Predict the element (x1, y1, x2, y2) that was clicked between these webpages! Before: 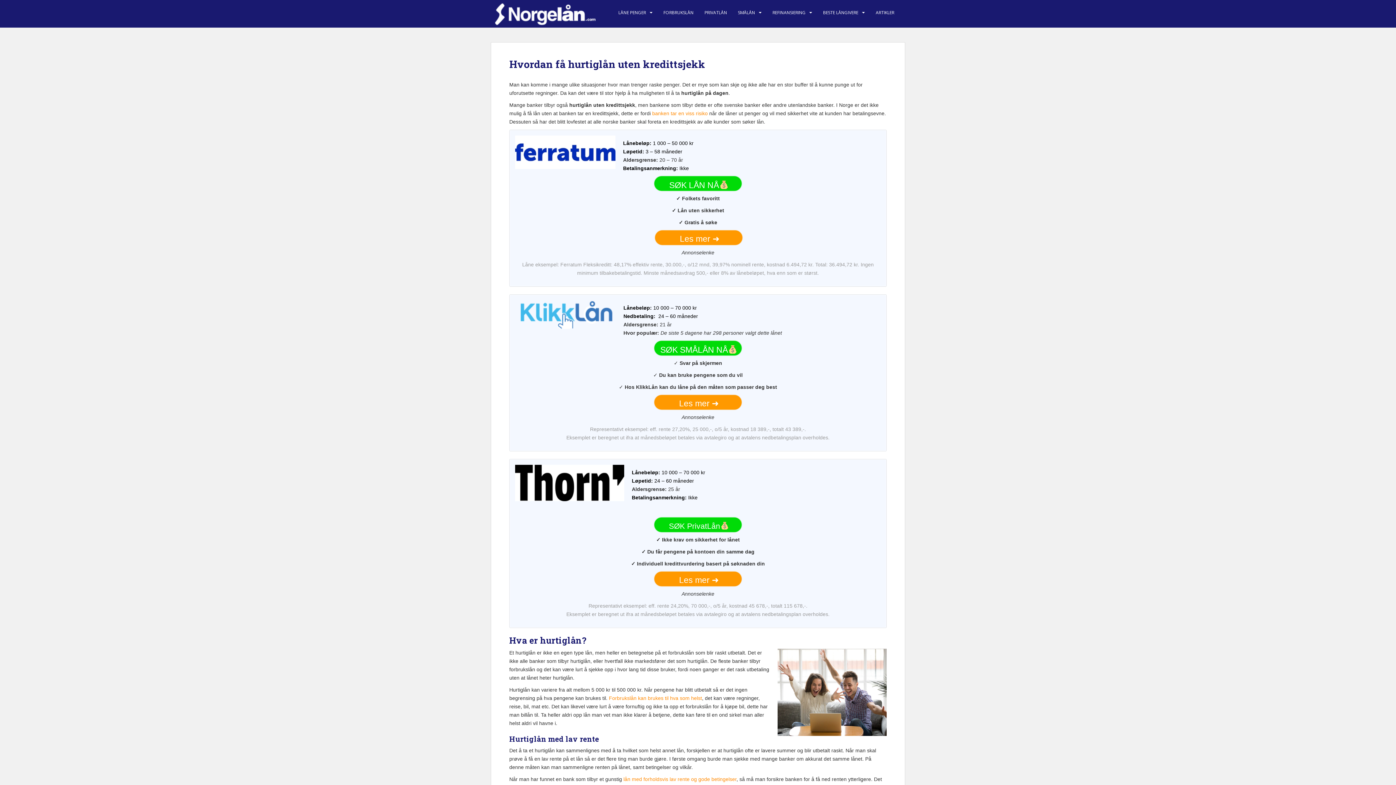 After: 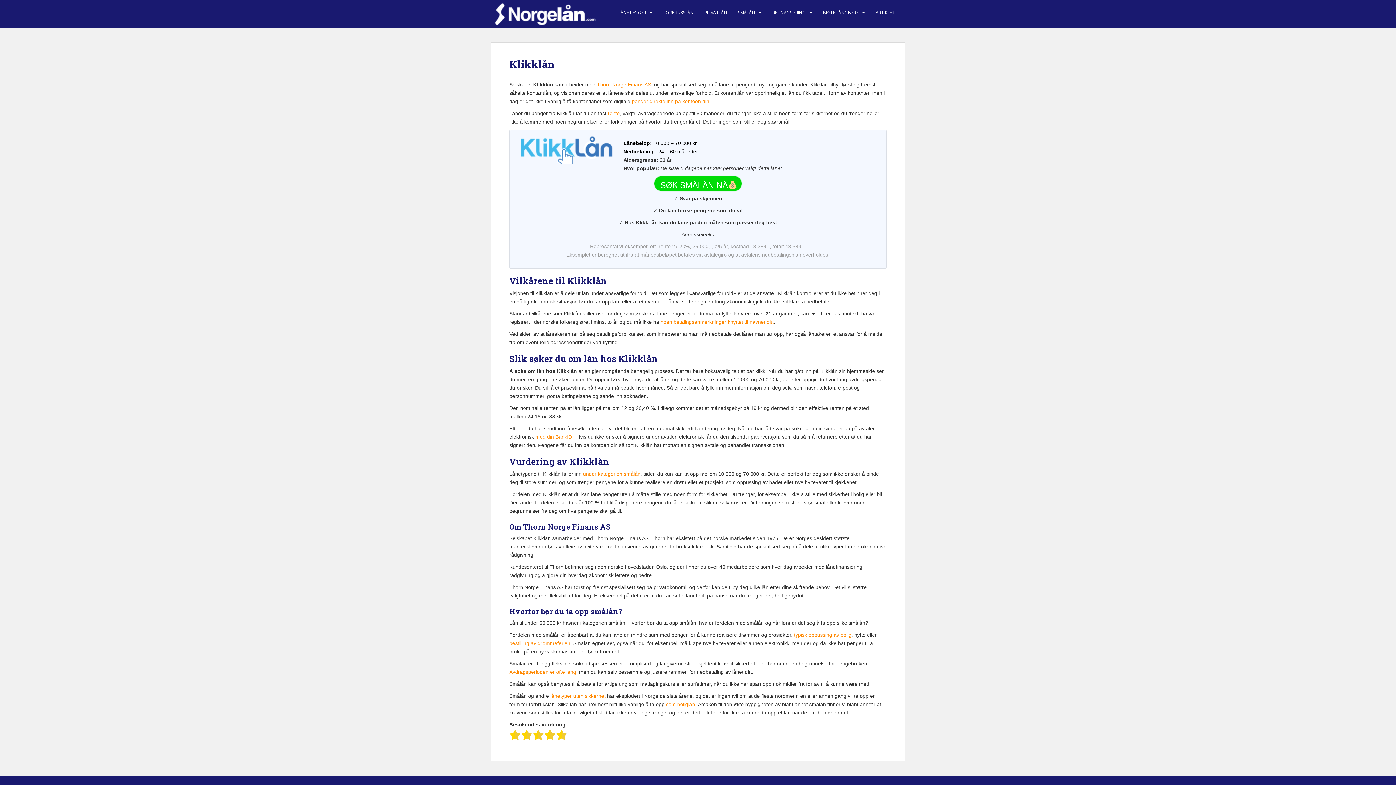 Action: label: Les mer ➜ bbox: (654, 395, 741, 409)